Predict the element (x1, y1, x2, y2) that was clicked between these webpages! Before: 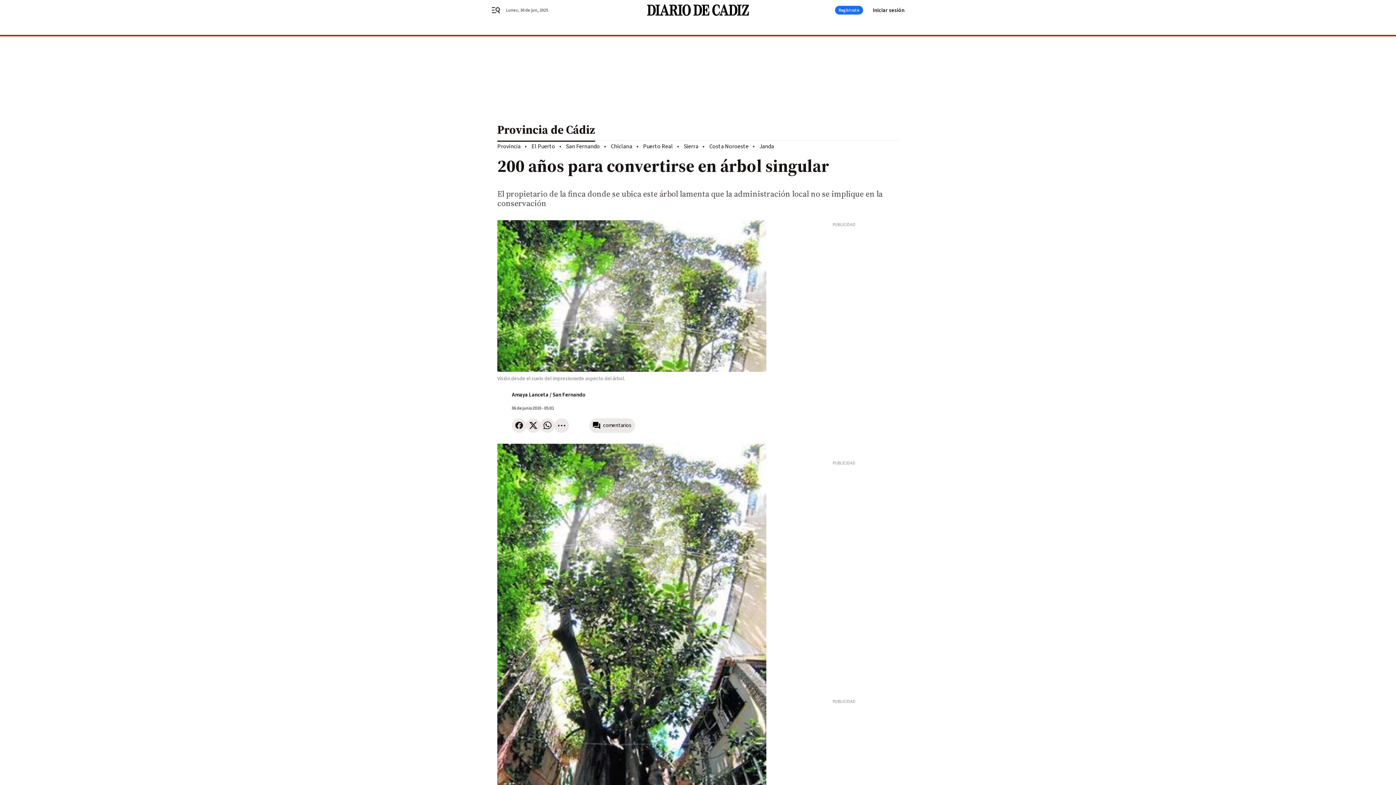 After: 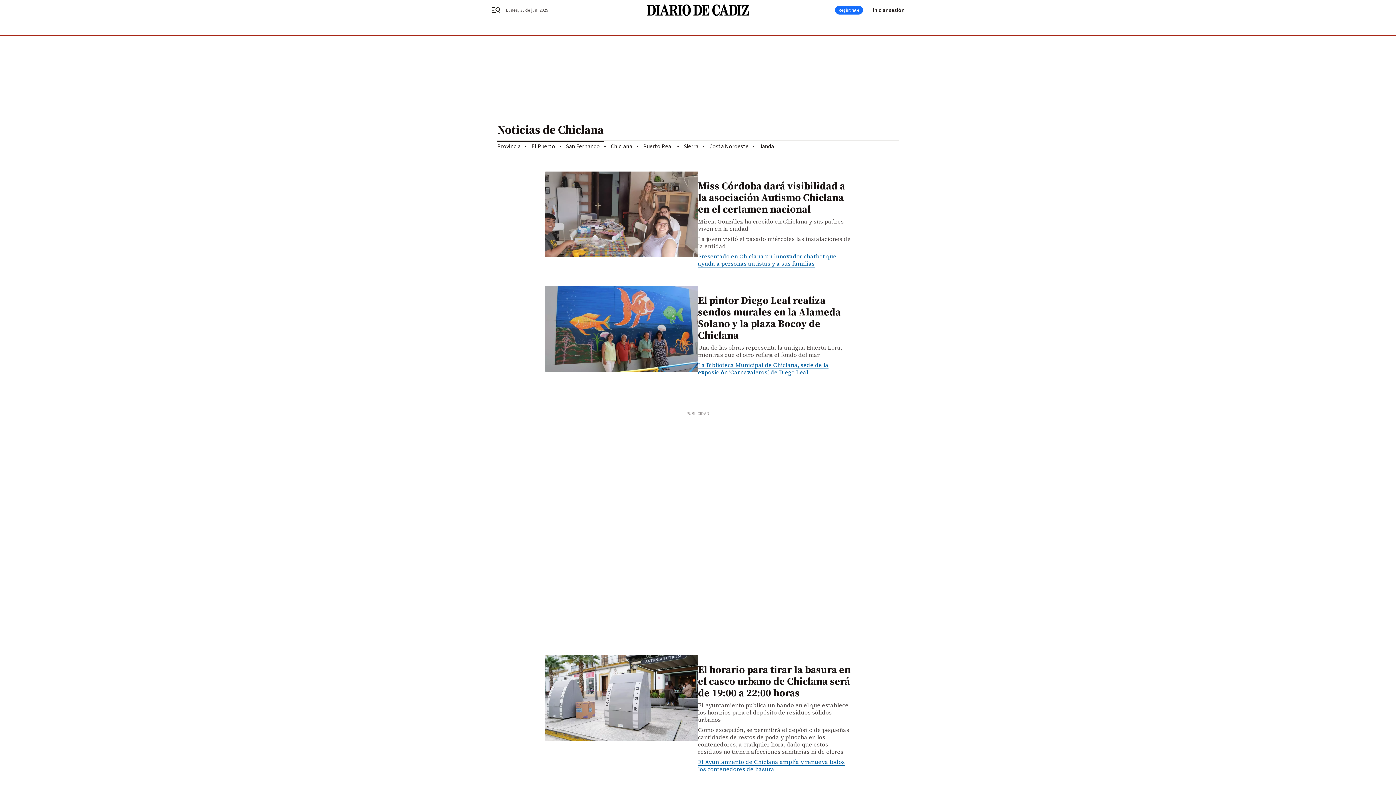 Action: bbox: (610, 142, 632, 150) label: Chiclana